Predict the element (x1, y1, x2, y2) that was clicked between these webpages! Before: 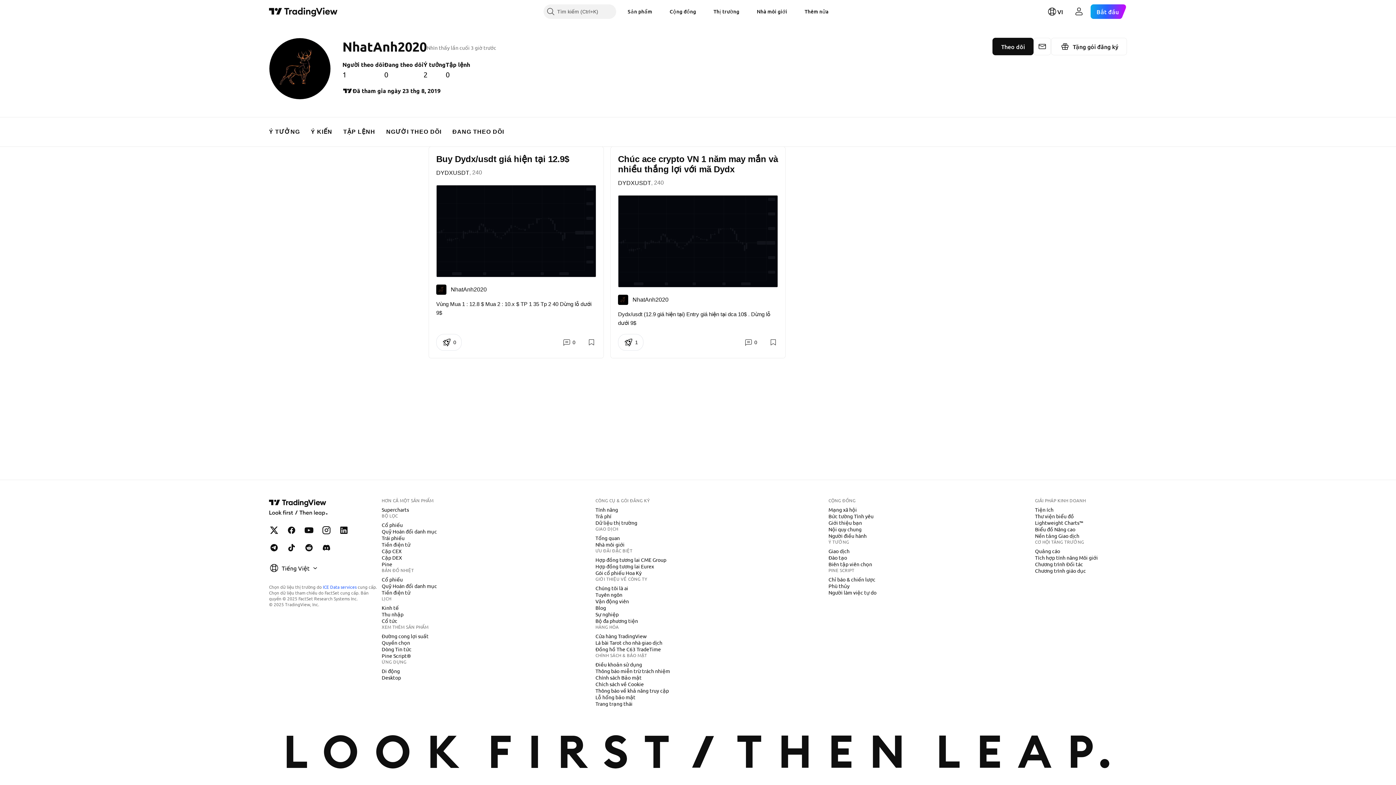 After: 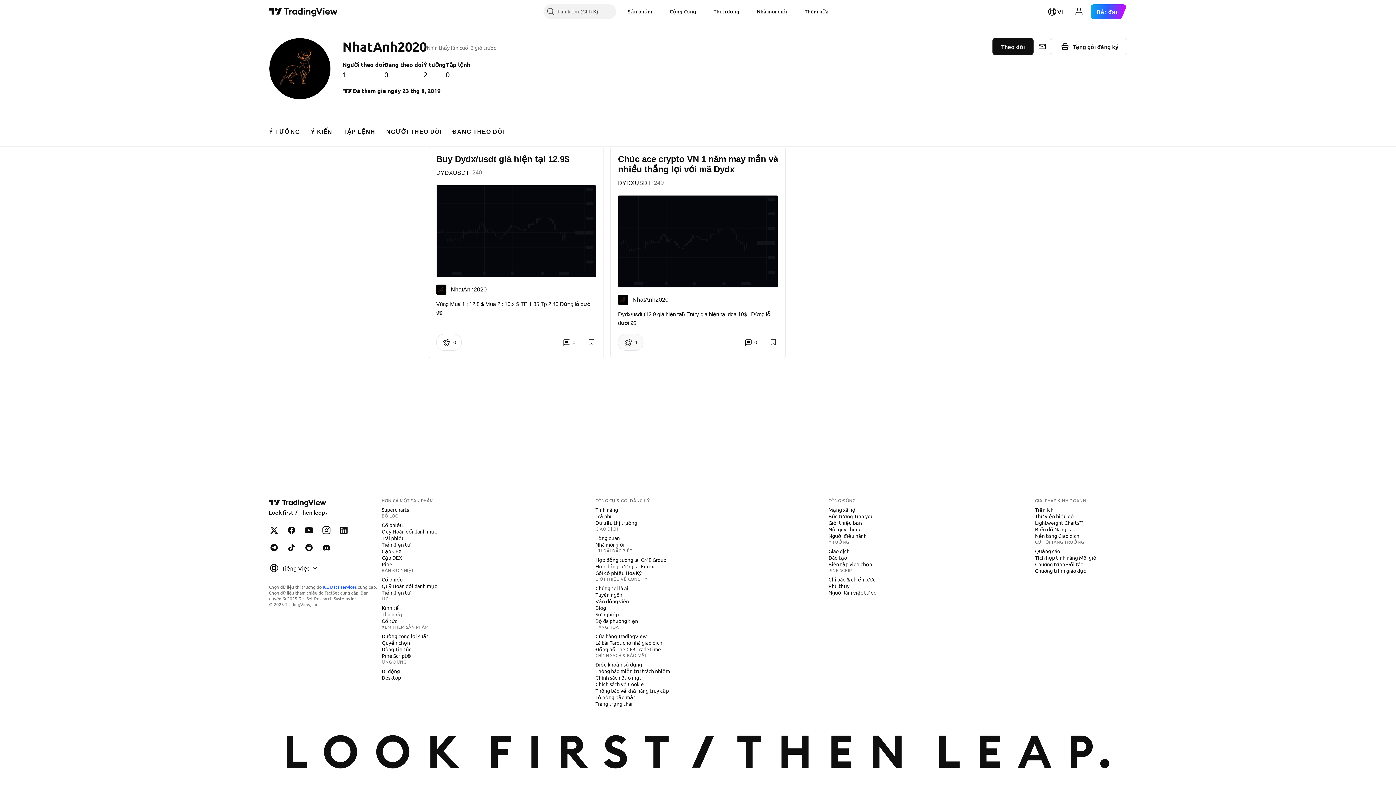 Action: label: 1 bbox: (618, 334, 643, 350)